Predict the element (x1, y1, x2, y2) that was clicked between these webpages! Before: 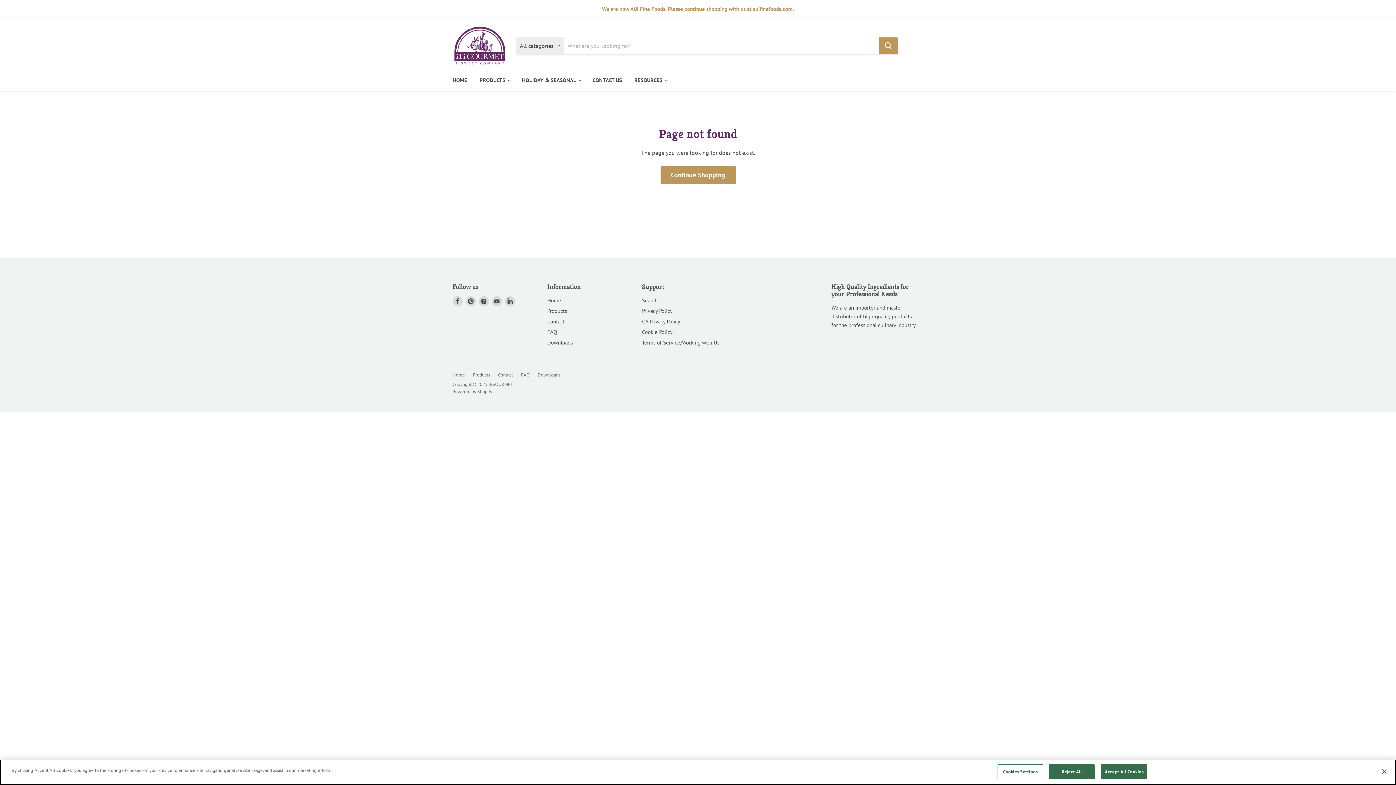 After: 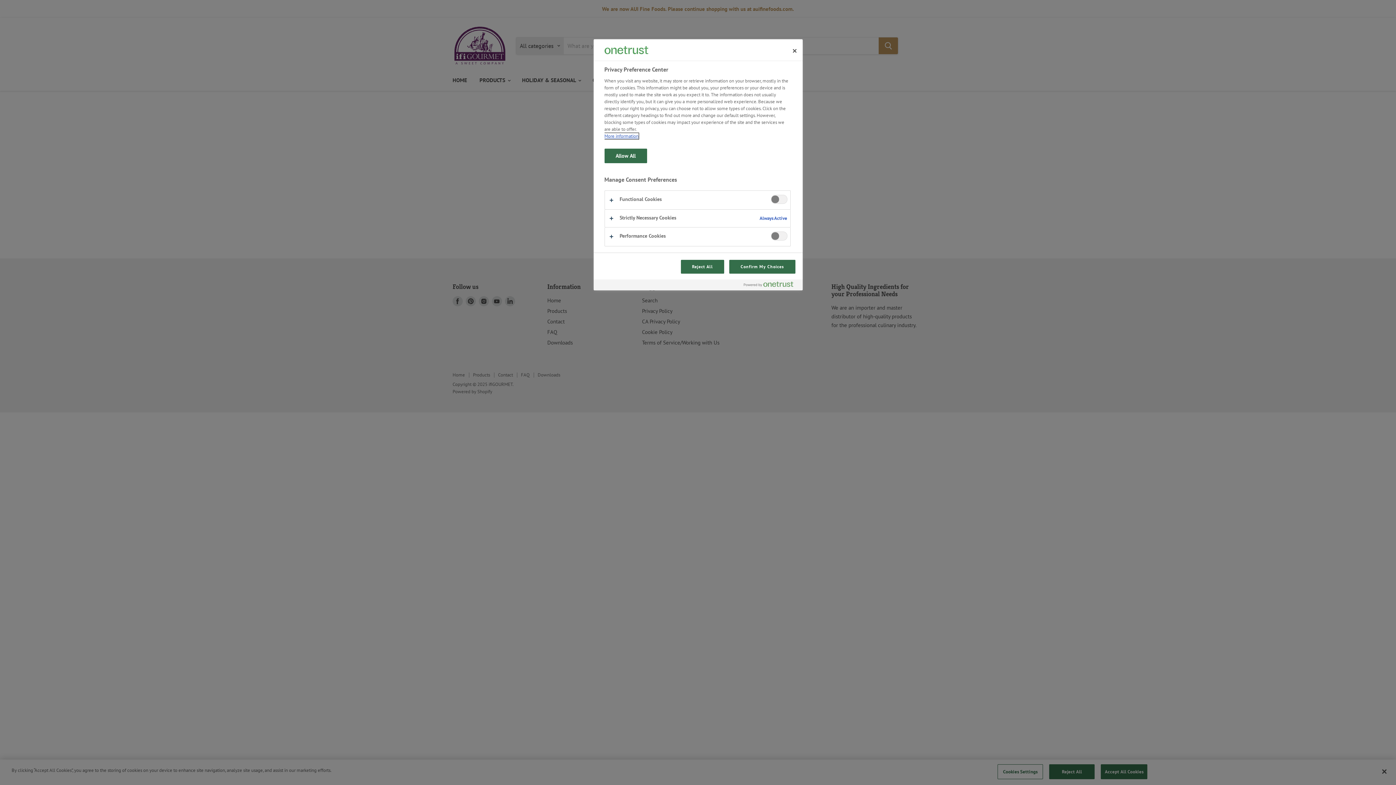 Action: label: Cookies Settings bbox: (997, 764, 1043, 779)